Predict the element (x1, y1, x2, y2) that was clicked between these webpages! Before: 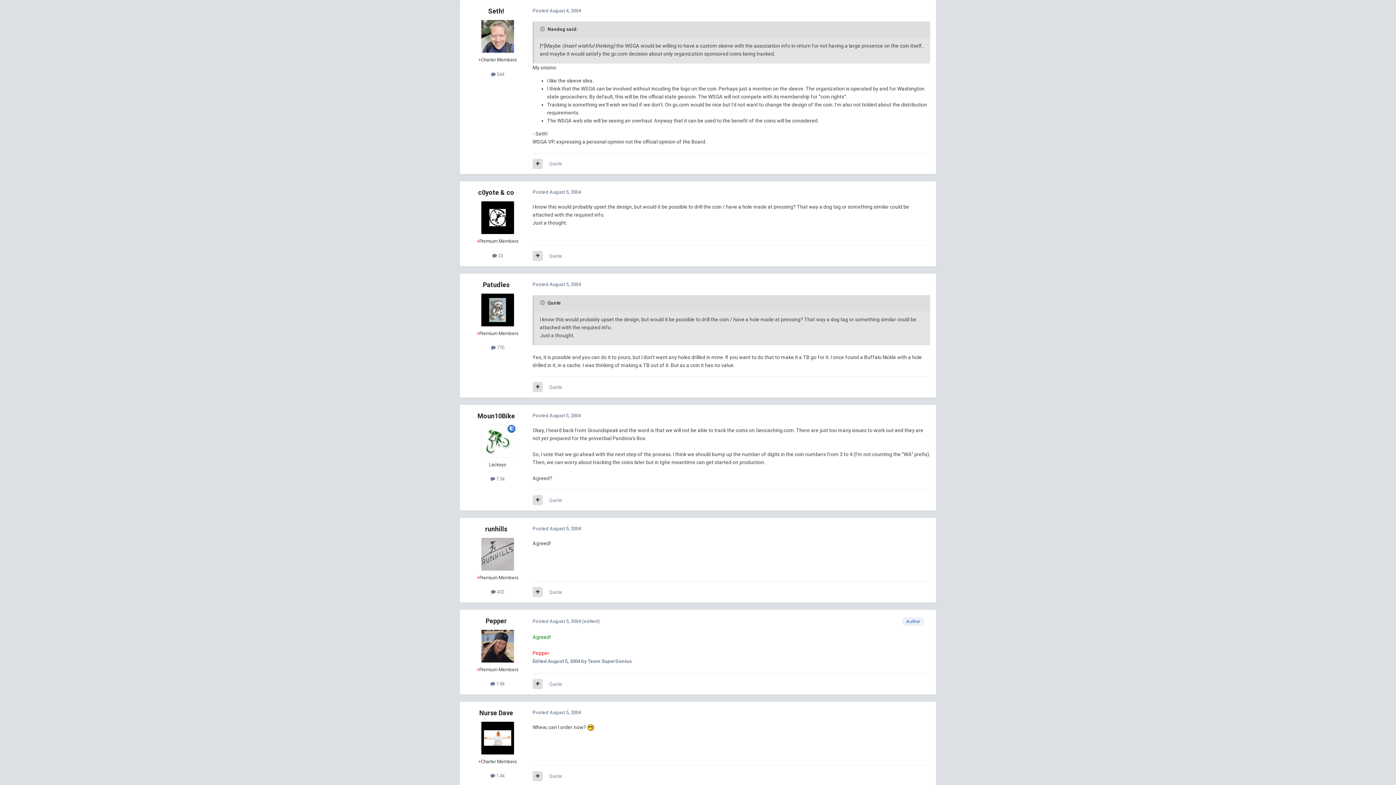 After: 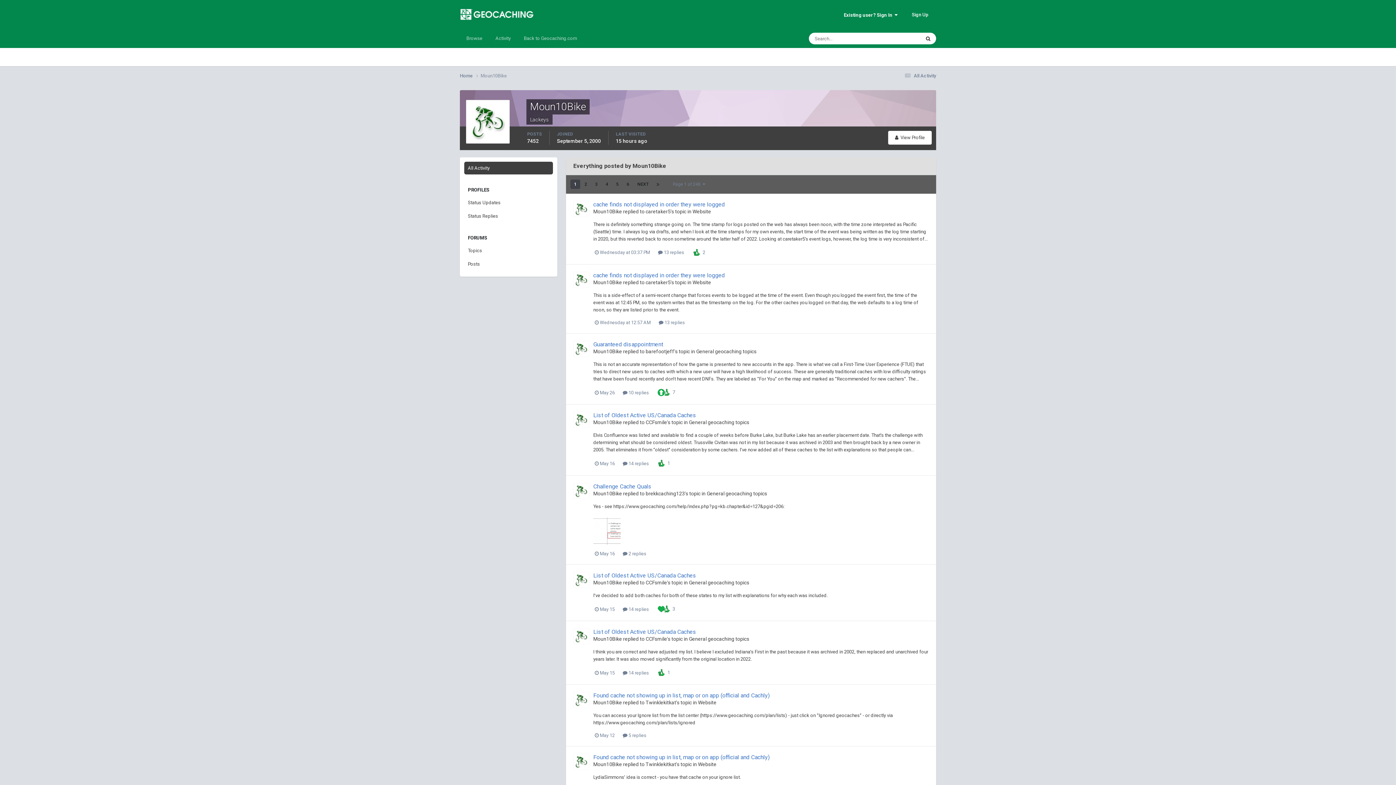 Action: bbox: (490, 476, 505, 481) label:  7.5k